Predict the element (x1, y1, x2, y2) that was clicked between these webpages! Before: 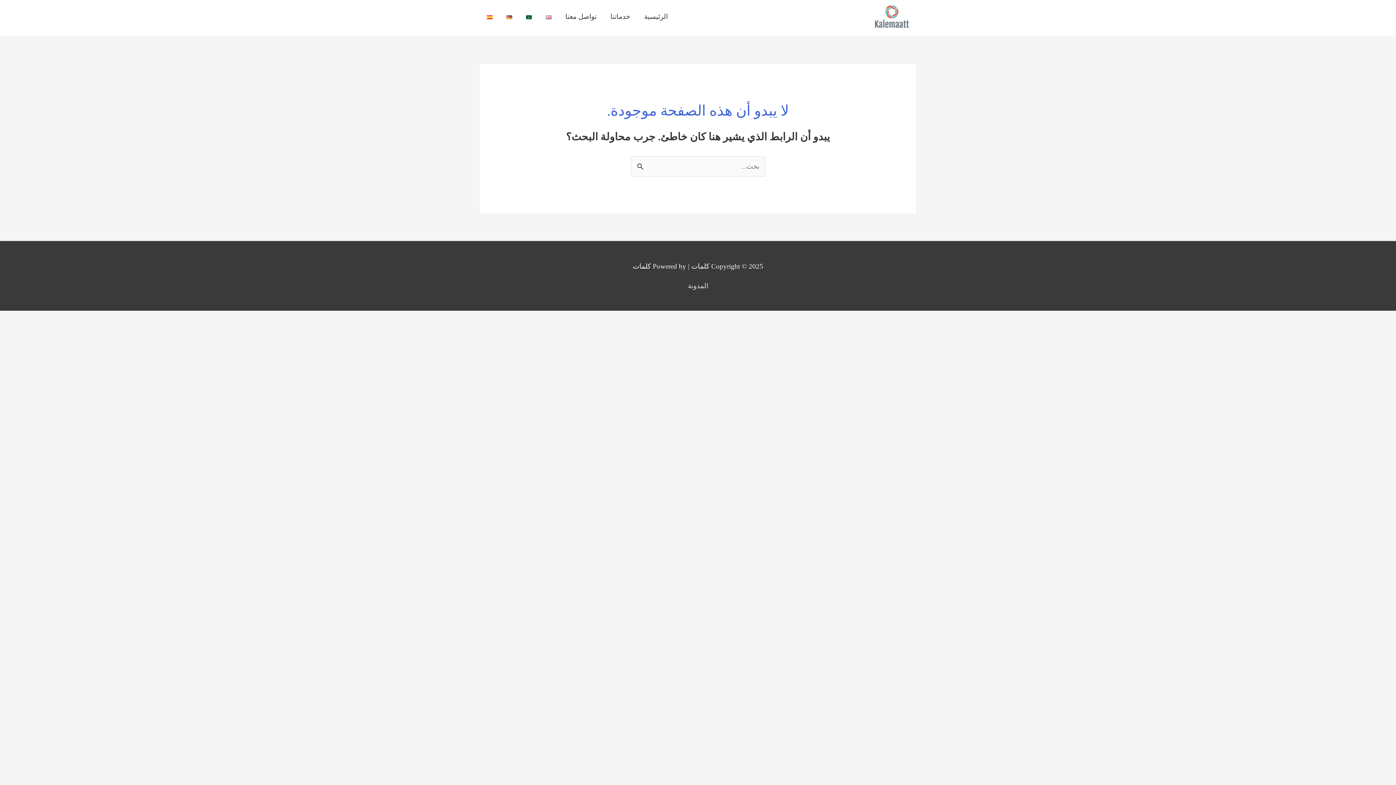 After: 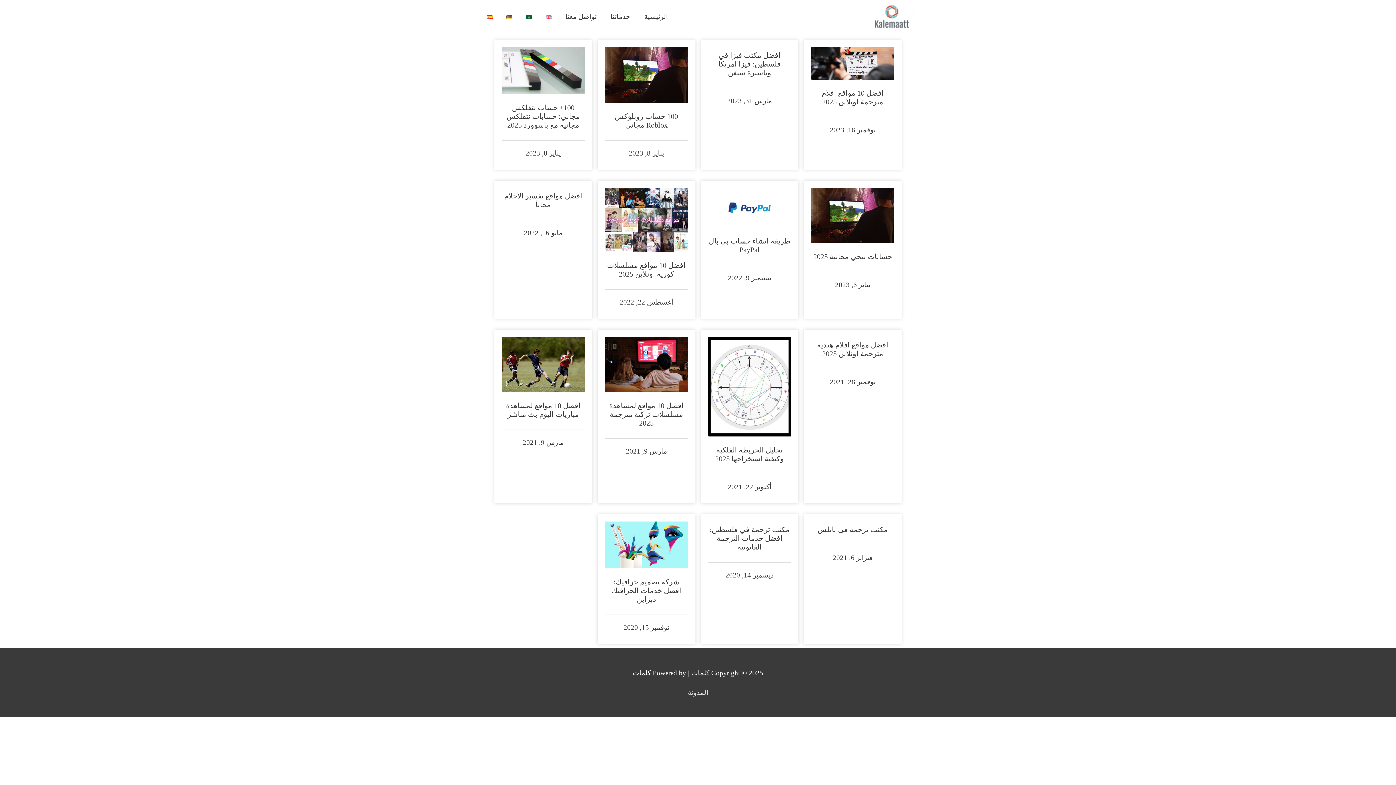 Action: label: المدونة bbox: (688, 282, 708, 289)